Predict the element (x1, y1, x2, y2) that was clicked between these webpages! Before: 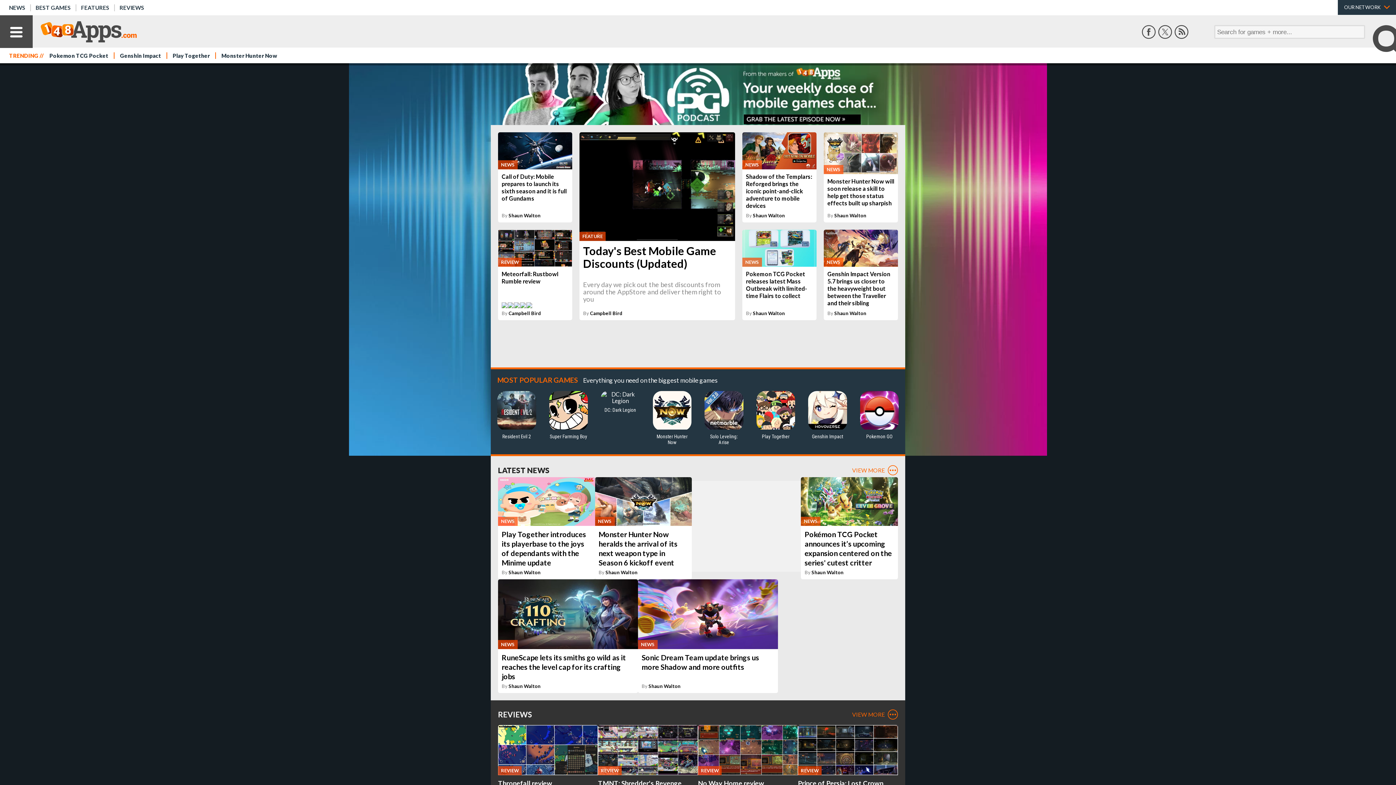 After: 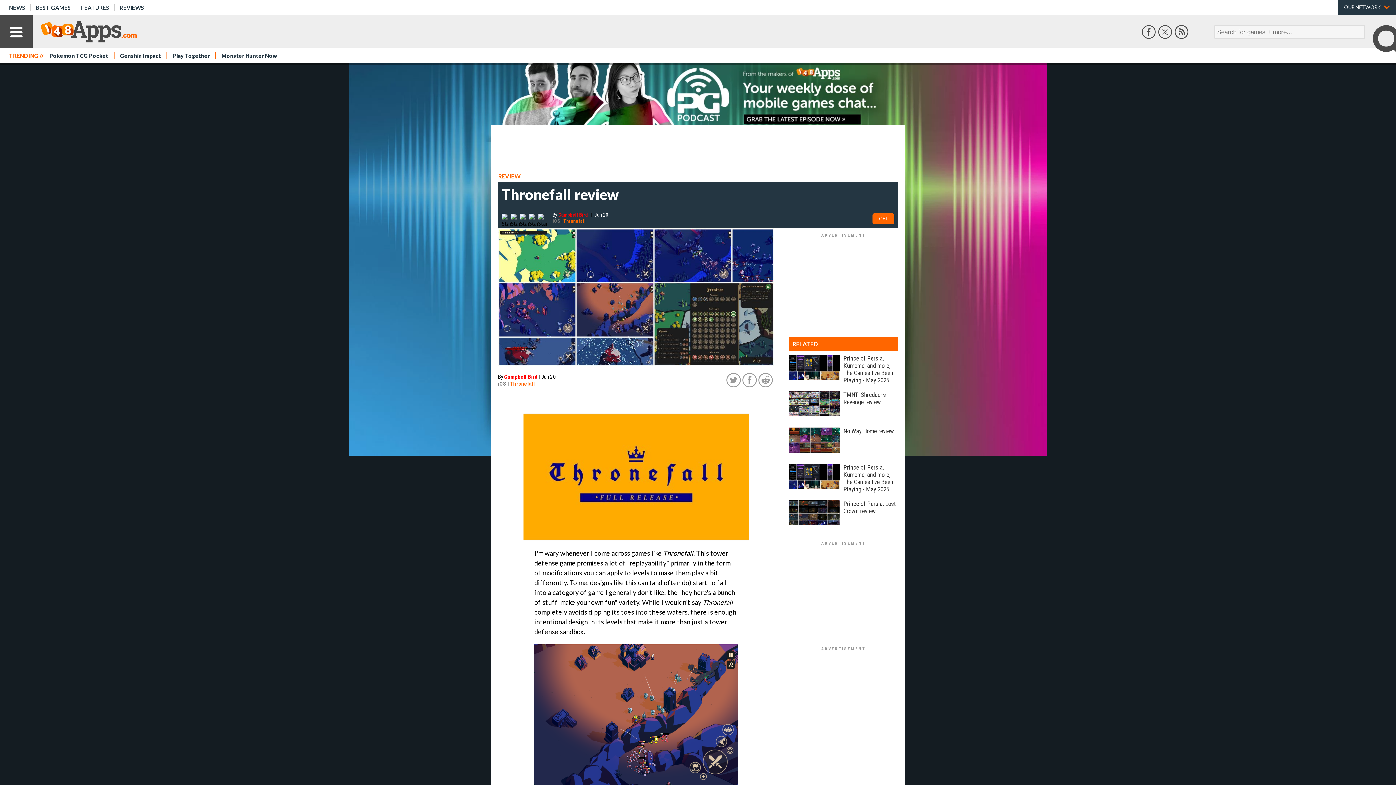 Action: label: REVIEW
Thronefall review
By Campbell Bird bbox: (498, 725, 598, 816)